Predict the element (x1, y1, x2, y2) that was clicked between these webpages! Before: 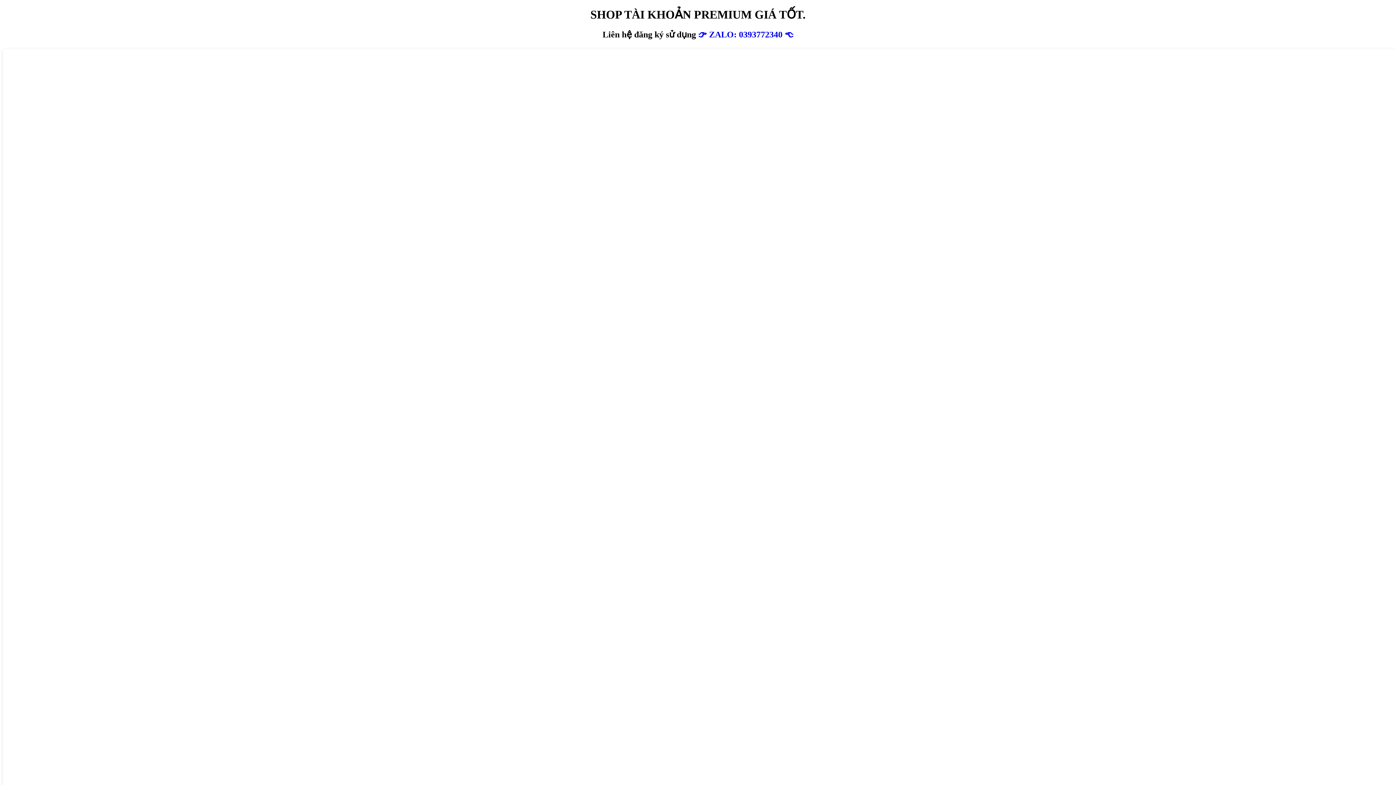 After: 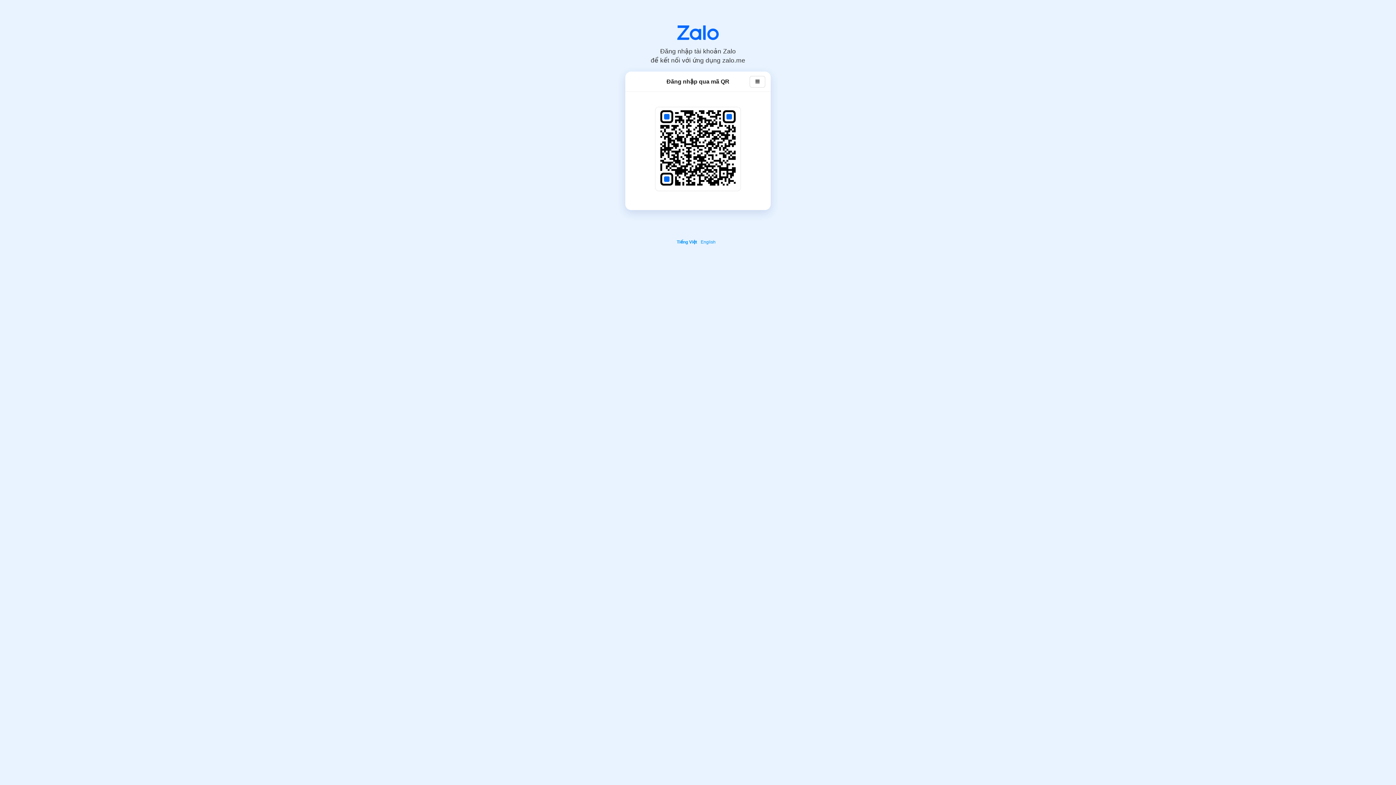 Action: bbox: (698, 29, 793, 39) label: 👉 ZALO: 0393772340 👈